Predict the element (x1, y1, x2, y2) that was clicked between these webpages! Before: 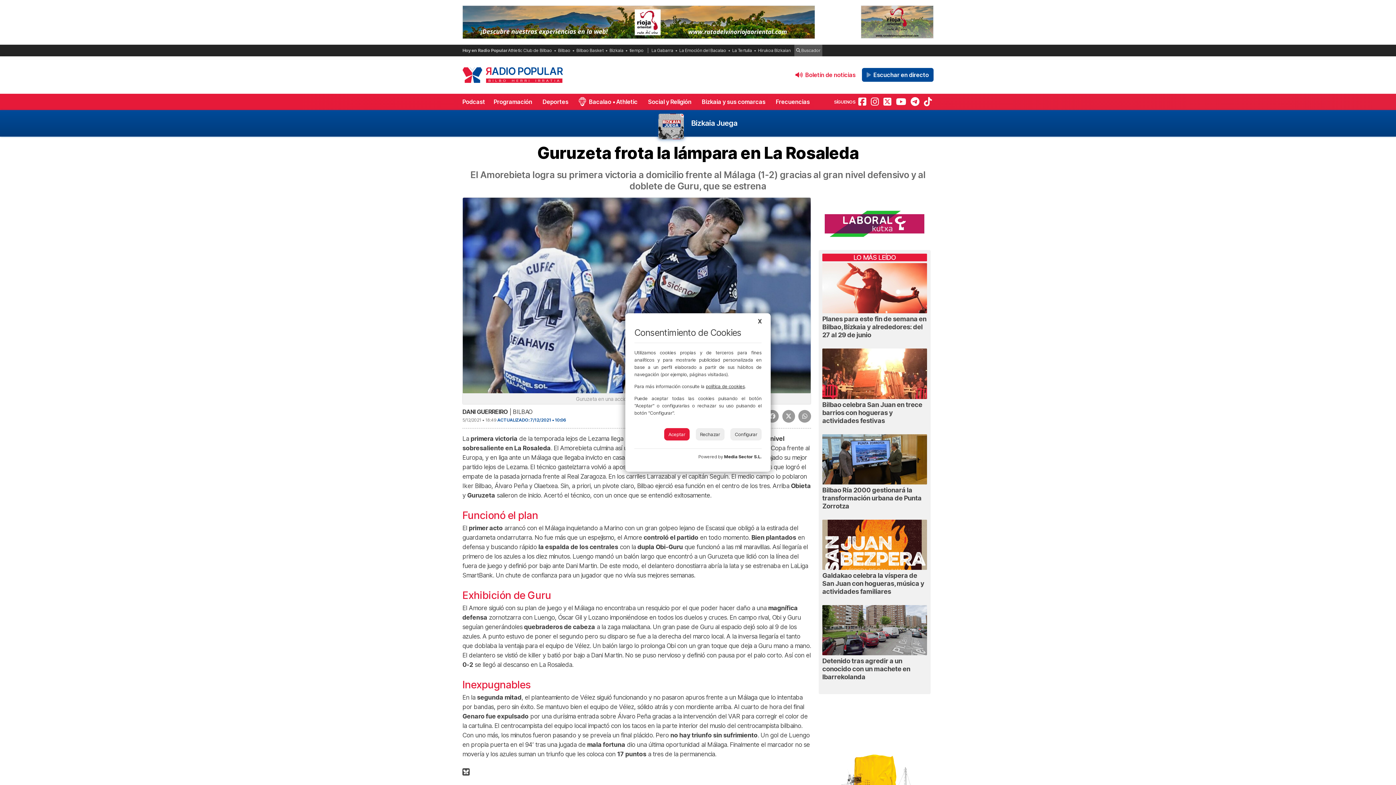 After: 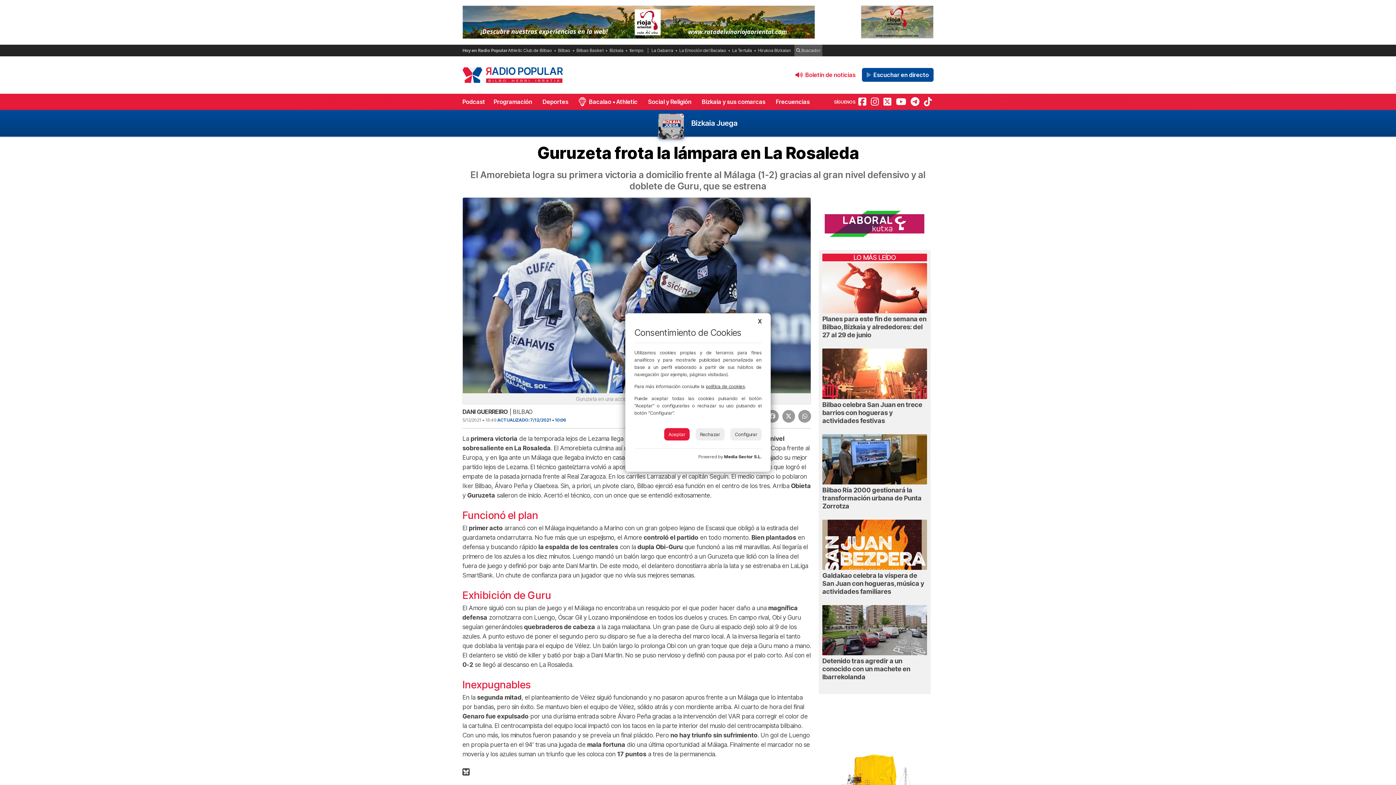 Action: label: Media Sector S.L. bbox: (724, 454, 761, 459)